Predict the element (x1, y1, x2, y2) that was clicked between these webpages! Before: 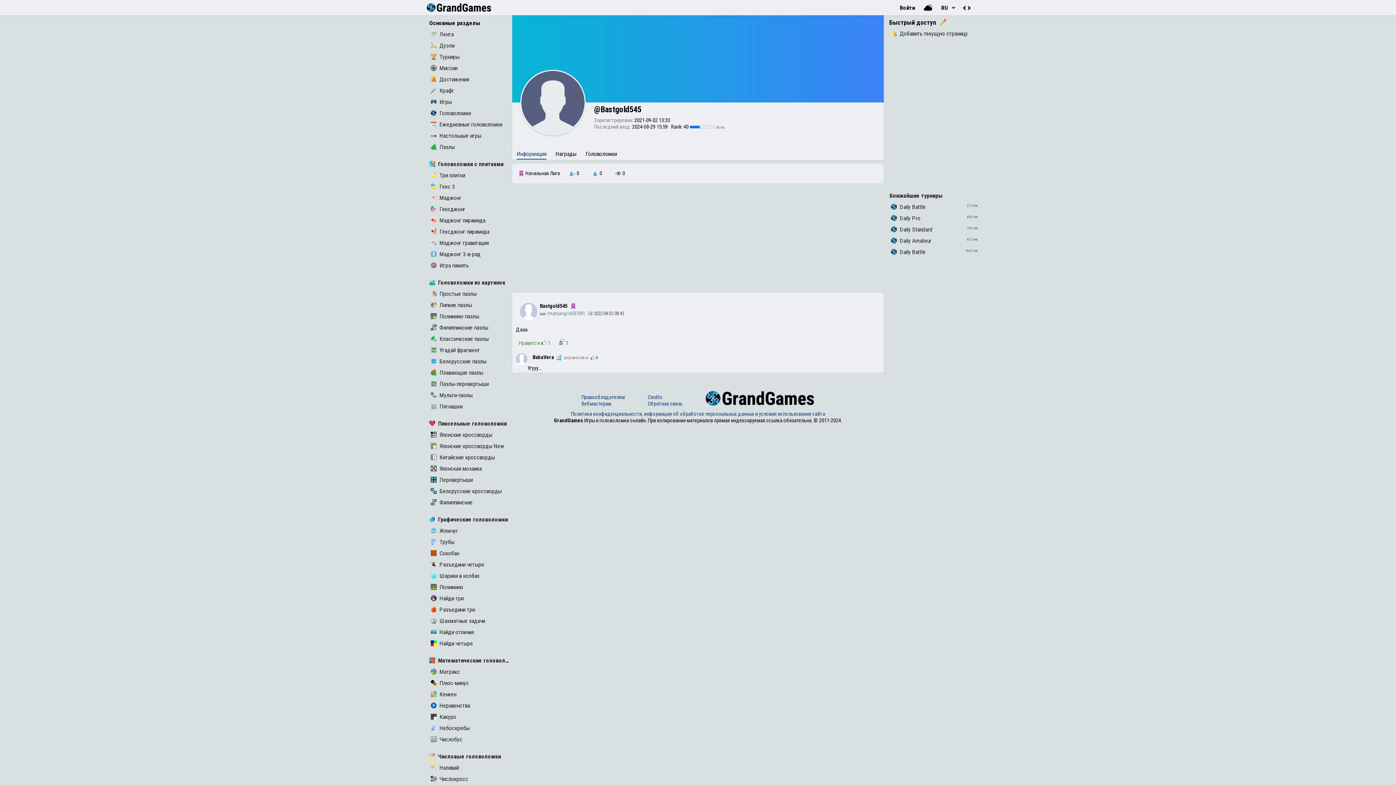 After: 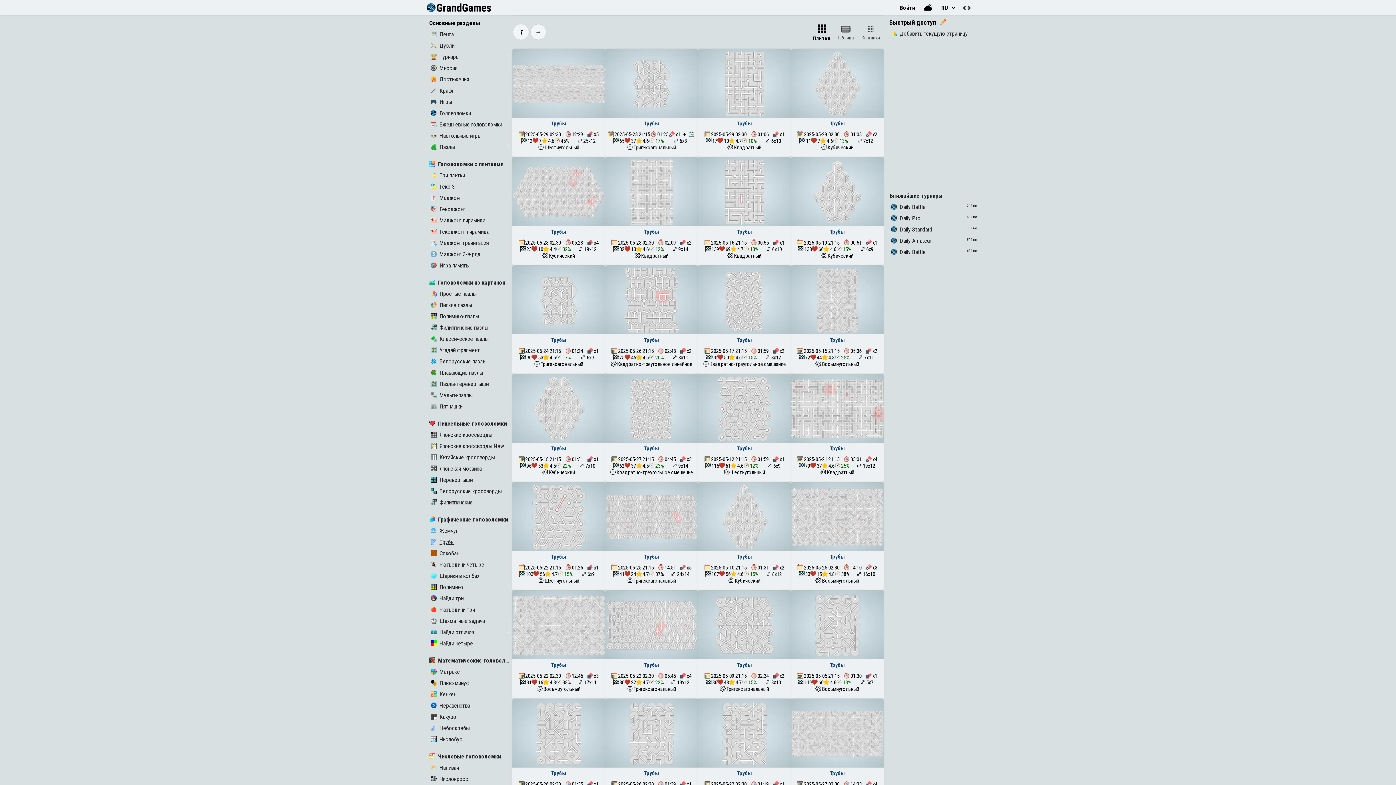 Action: label: Трубы bbox: (430, 538, 454, 545)